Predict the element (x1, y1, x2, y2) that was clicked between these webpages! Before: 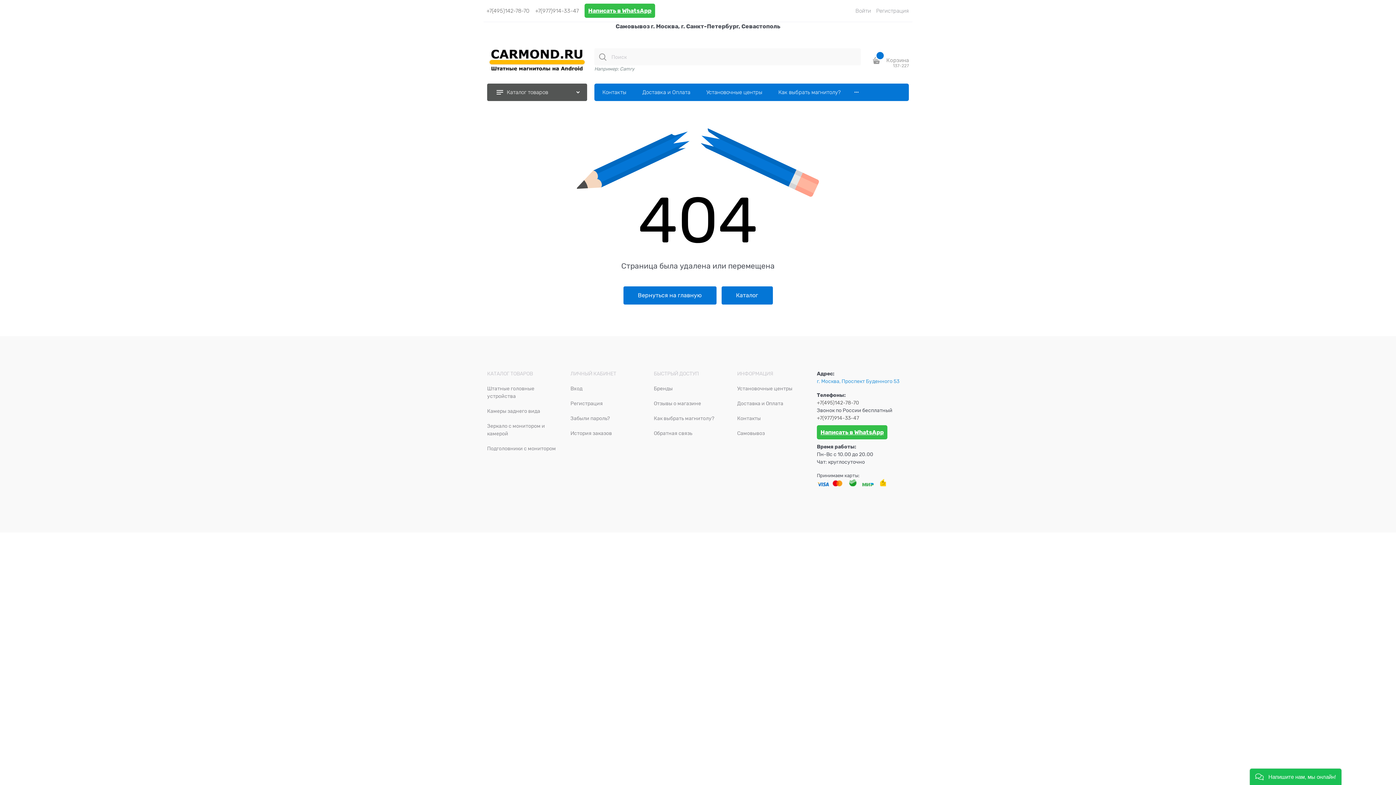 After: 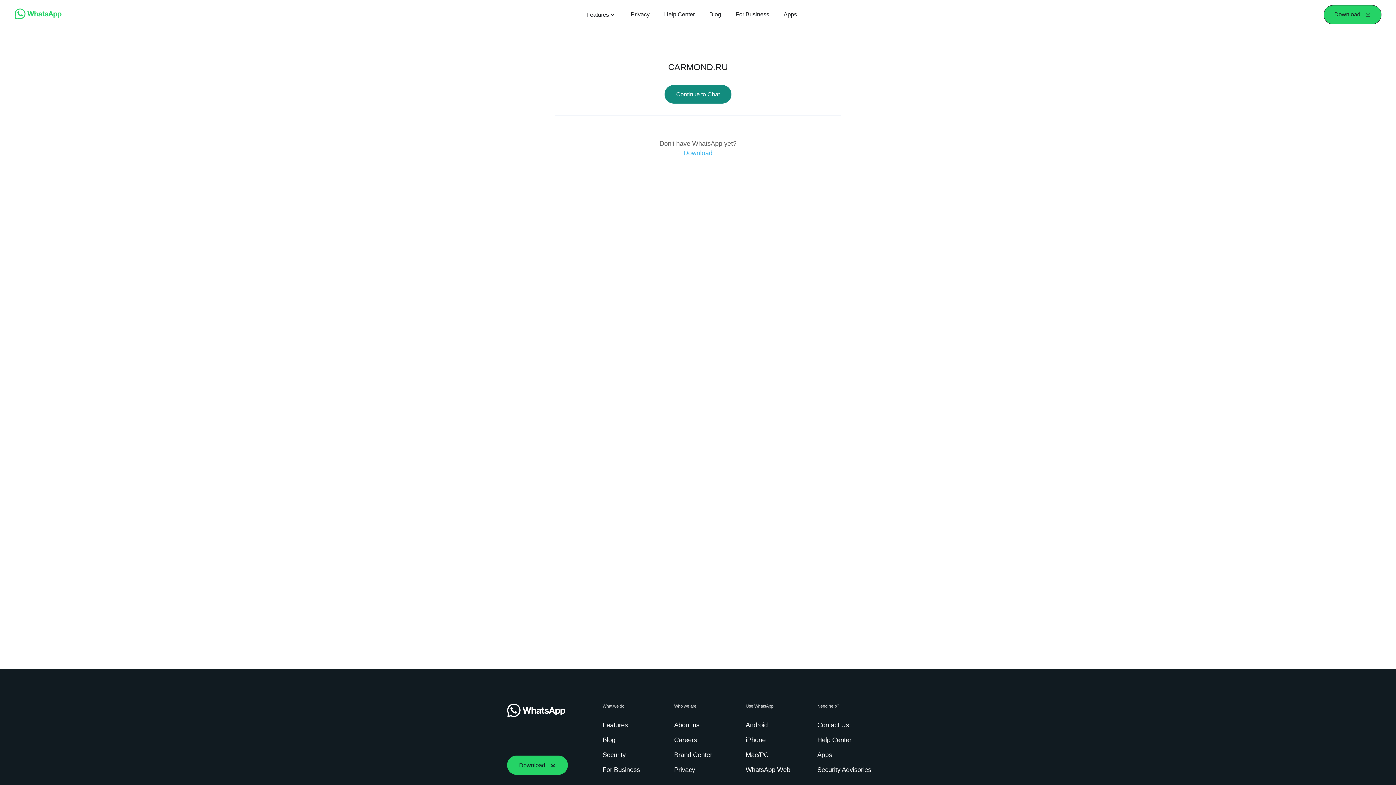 Action: bbox: (817, 425, 887, 439) label: Написать в WhatsApp